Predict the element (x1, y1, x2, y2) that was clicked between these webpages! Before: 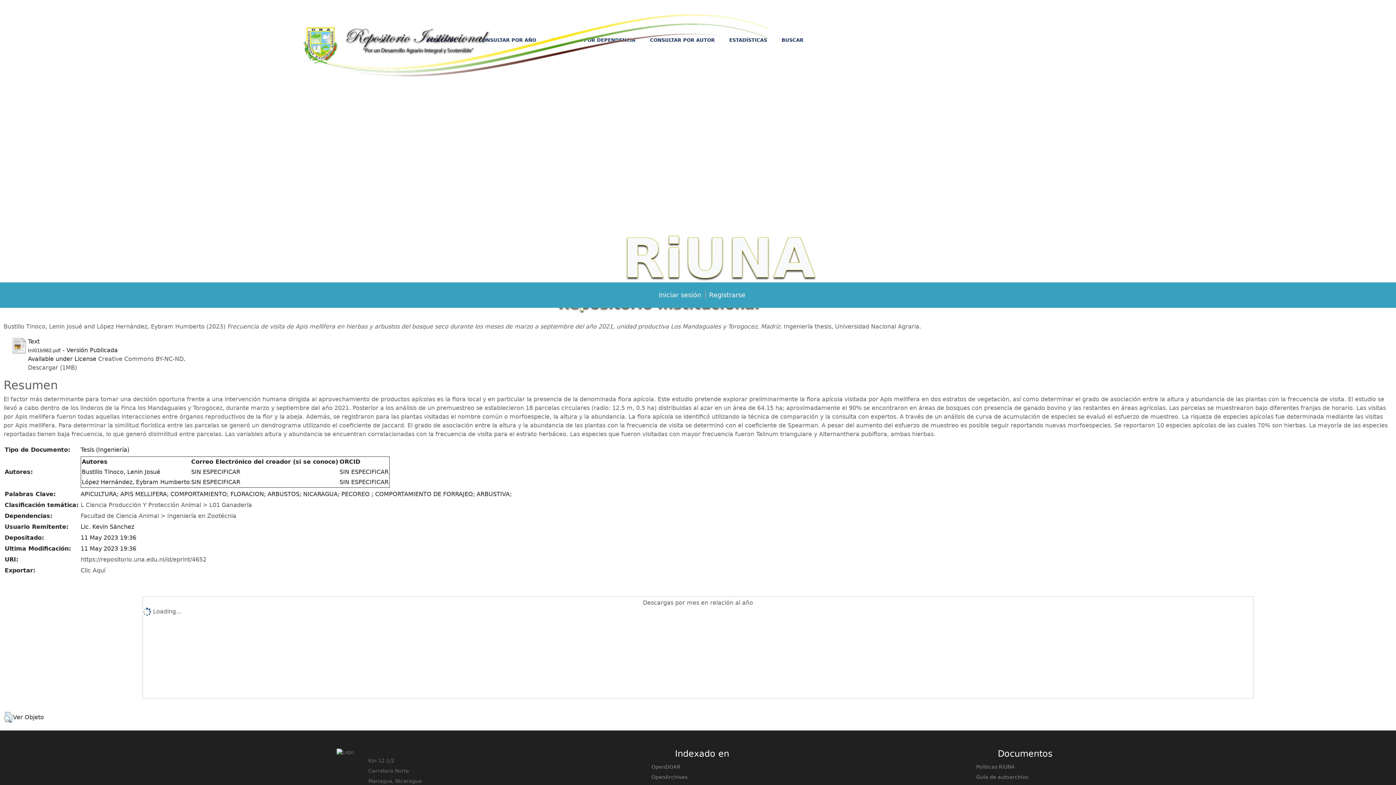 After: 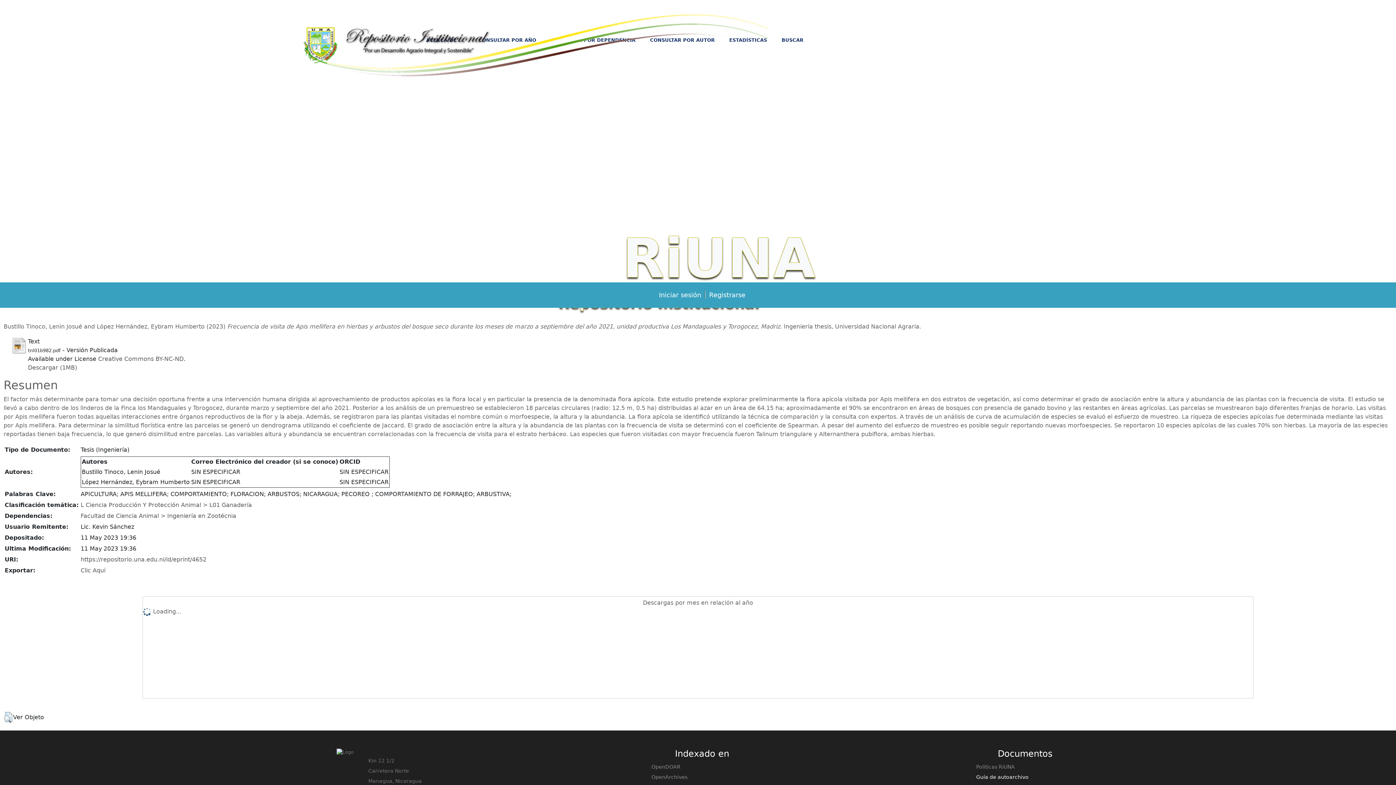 Action: label: Guía de autoarchivo bbox: (976, 774, 1028, 780)